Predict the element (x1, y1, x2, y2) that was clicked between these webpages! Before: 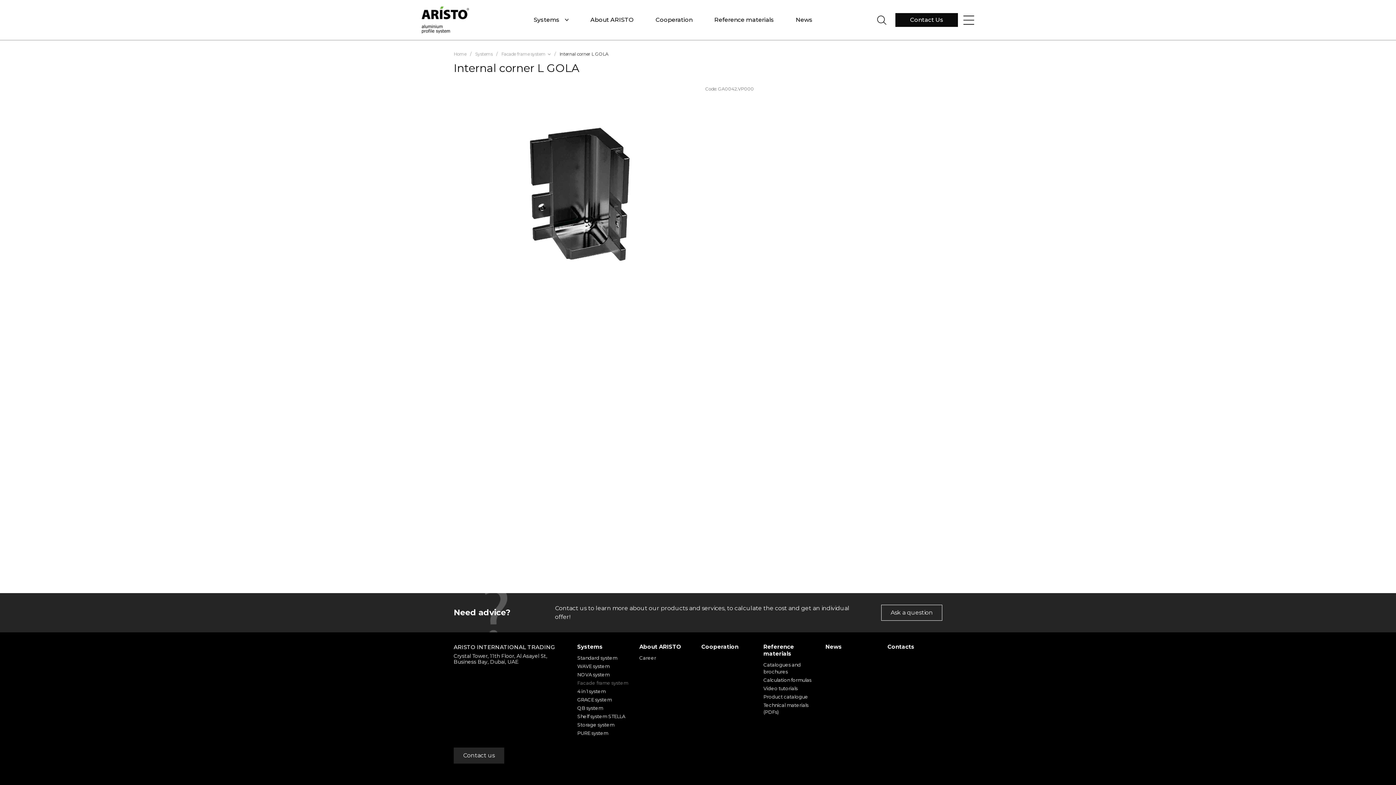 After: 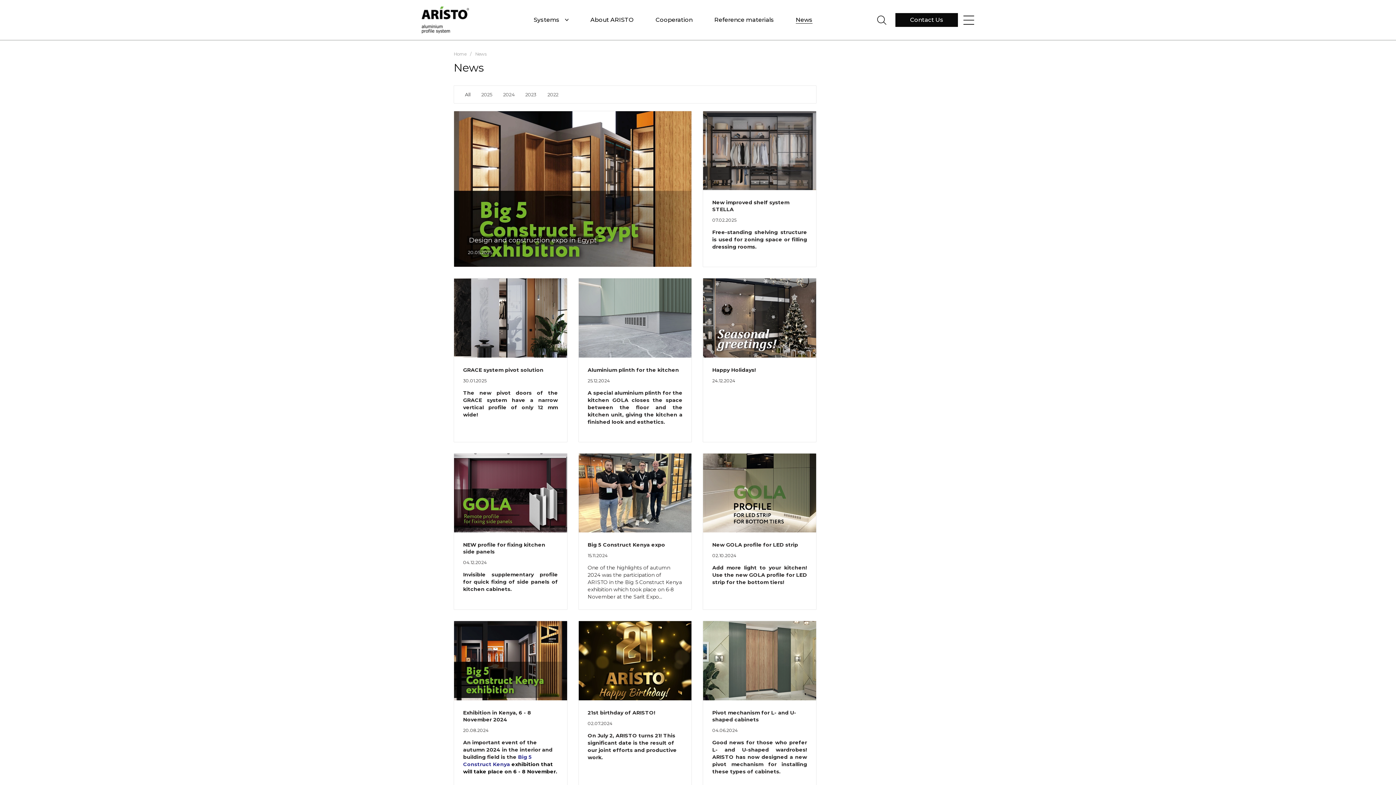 Action: bbox: (825, 643, 842, 650) label: News